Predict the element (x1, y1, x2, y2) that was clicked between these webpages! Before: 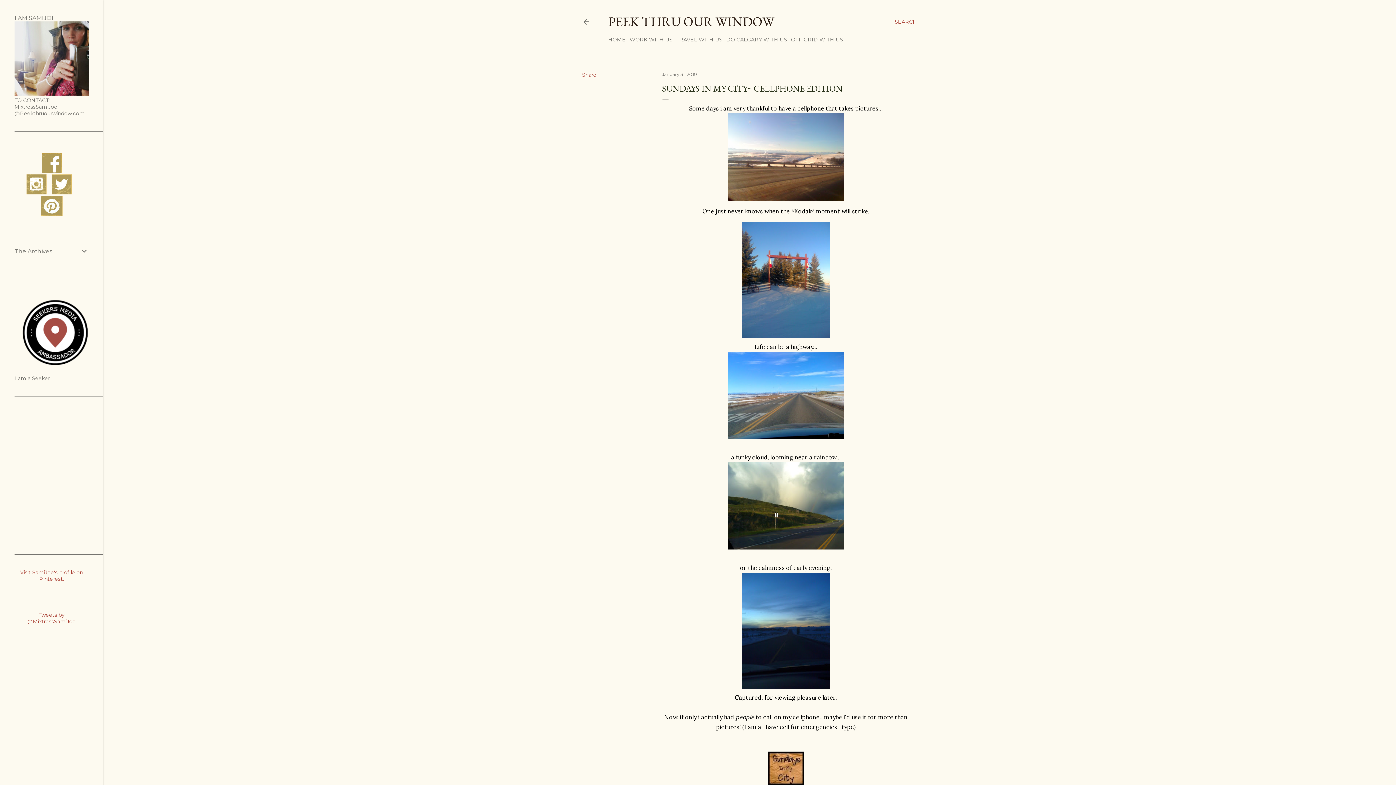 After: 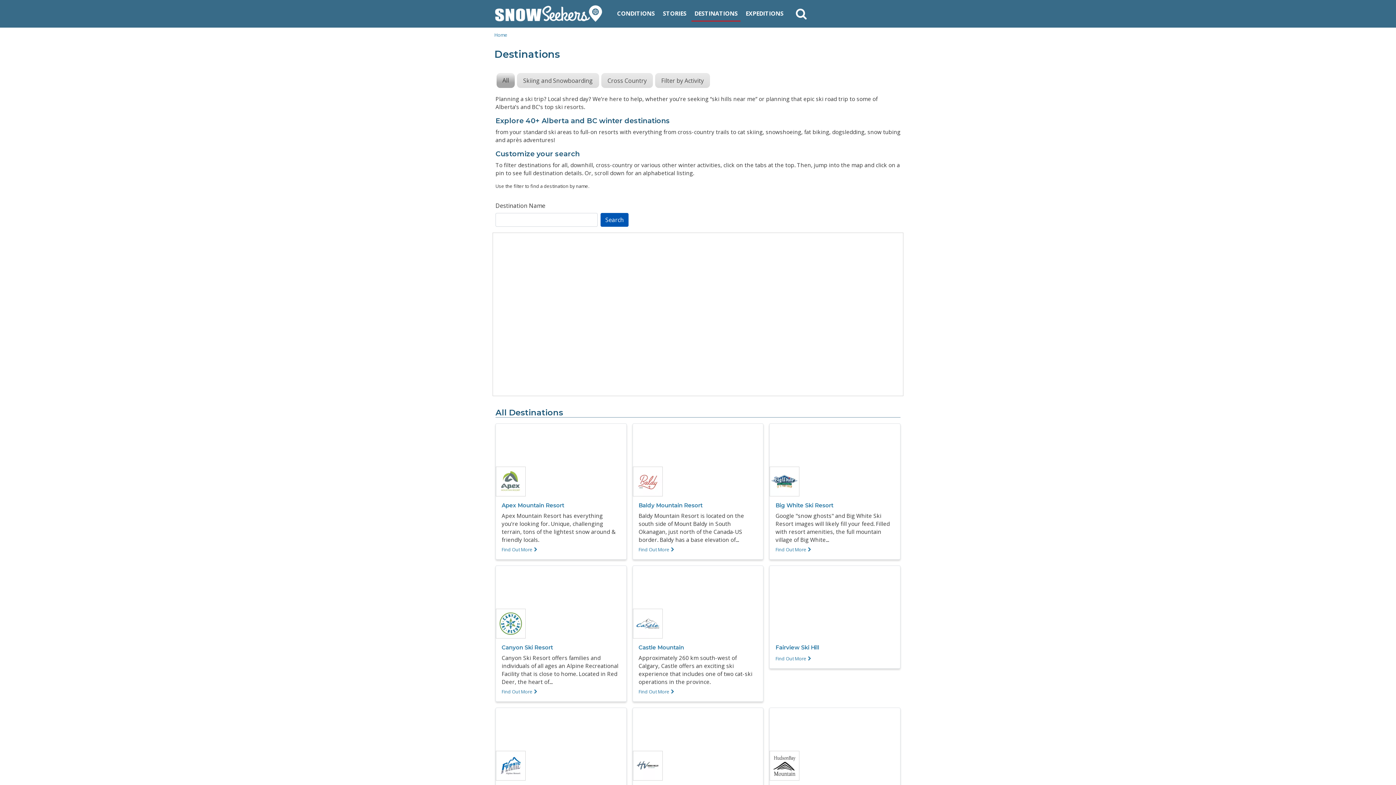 Action: bbox: (14, 368, 96, 375)